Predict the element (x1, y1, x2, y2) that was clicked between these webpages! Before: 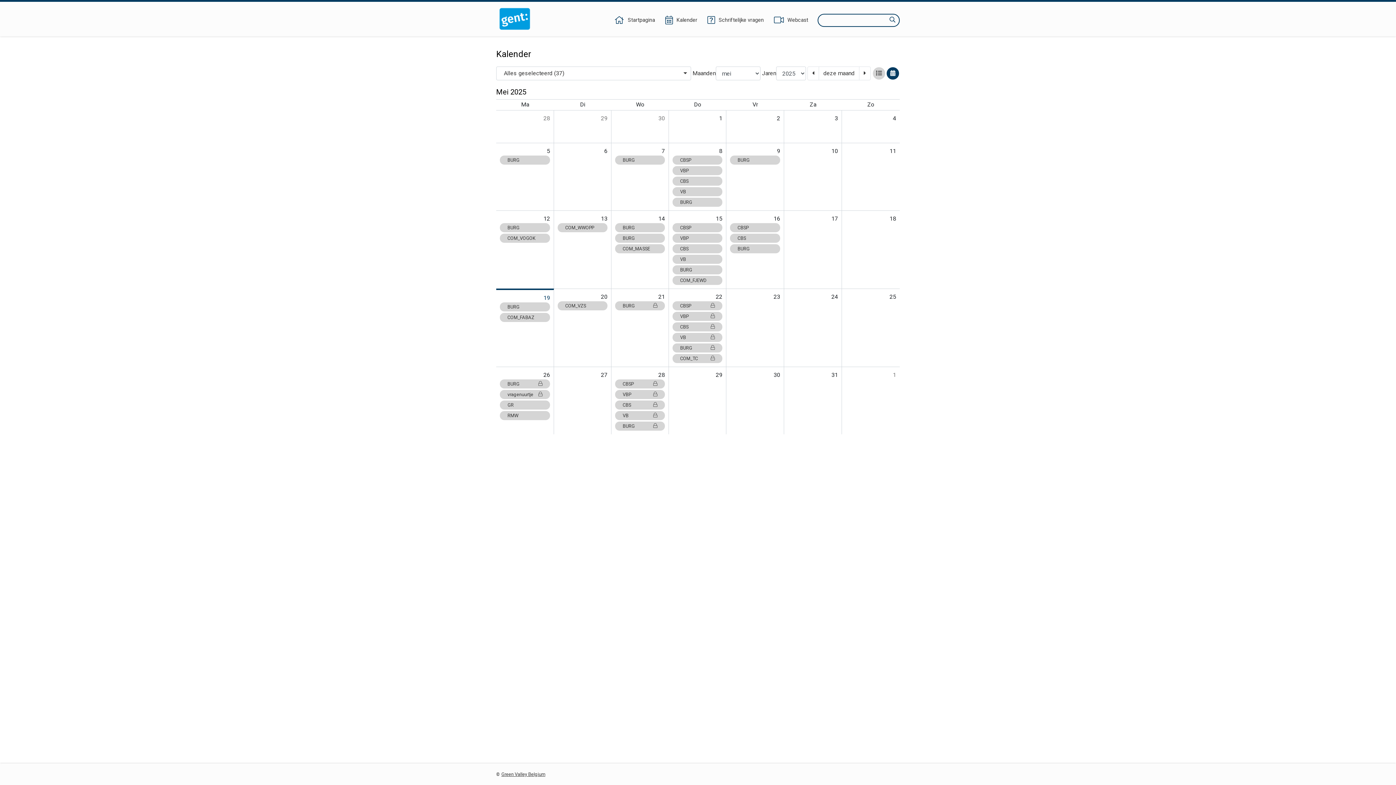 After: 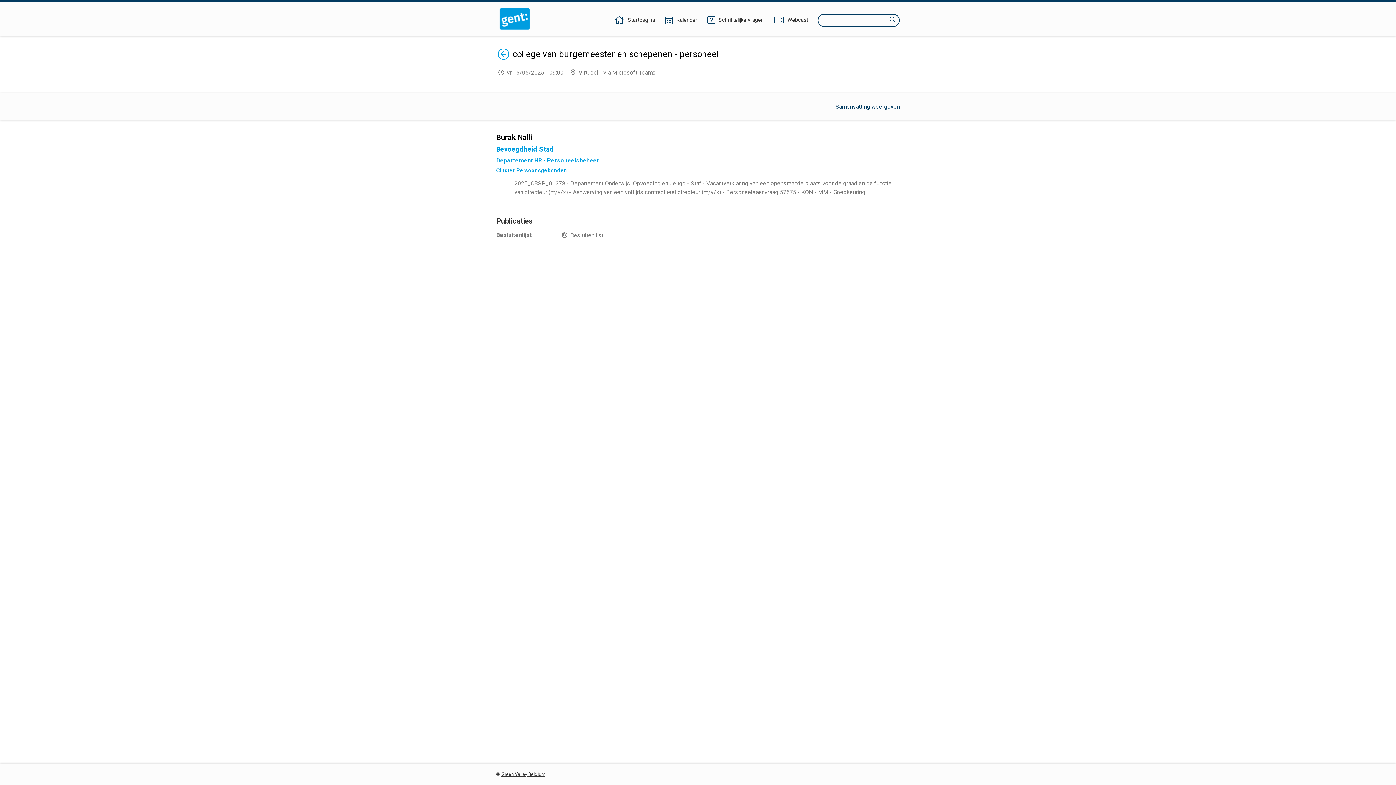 Action: label: CBSP bbox: (730, 223, 780, 232)